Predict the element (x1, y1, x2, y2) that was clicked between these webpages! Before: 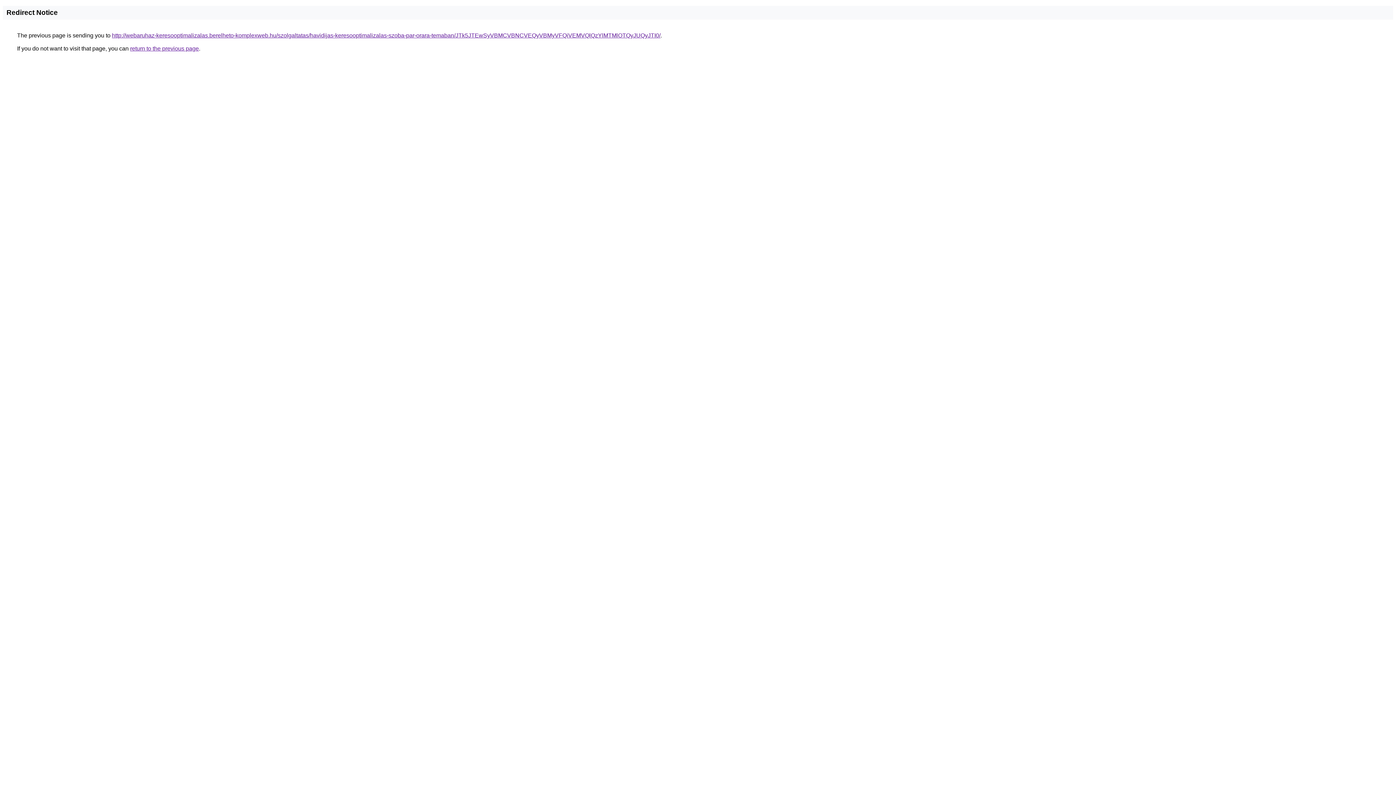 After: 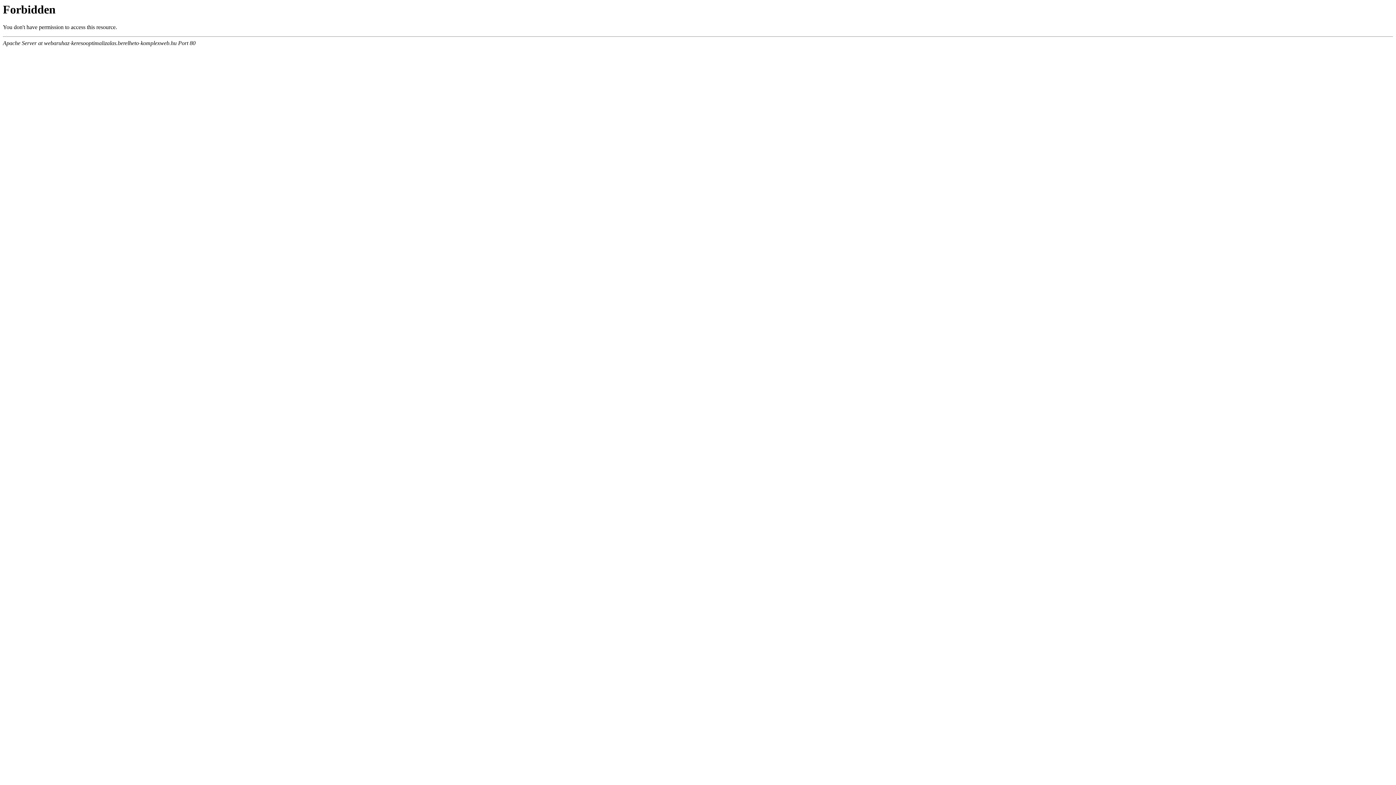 Action: bbox: (112, 32, 660, 38) label: http://webaruhaz-keresooptimalizalas.berelheto-komplexweb.hu/szolgaltatas/havidijas-keresooptimalizalas-szoba-par-orara-temaban/JTk5JTEwSyVBMCVBNCVEQyVBMyVFQiVEMVQlQzYlMTMlOTQyJUQyJTI0/